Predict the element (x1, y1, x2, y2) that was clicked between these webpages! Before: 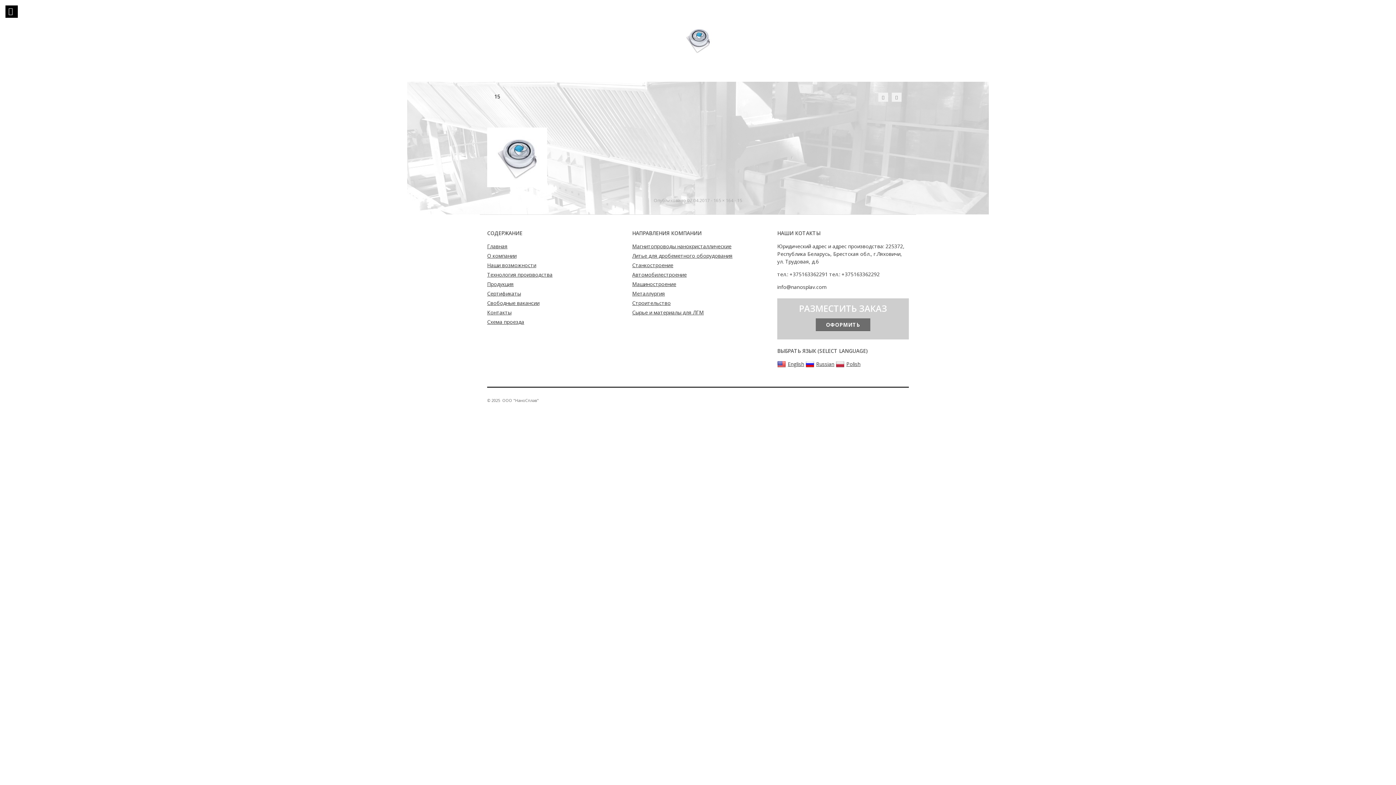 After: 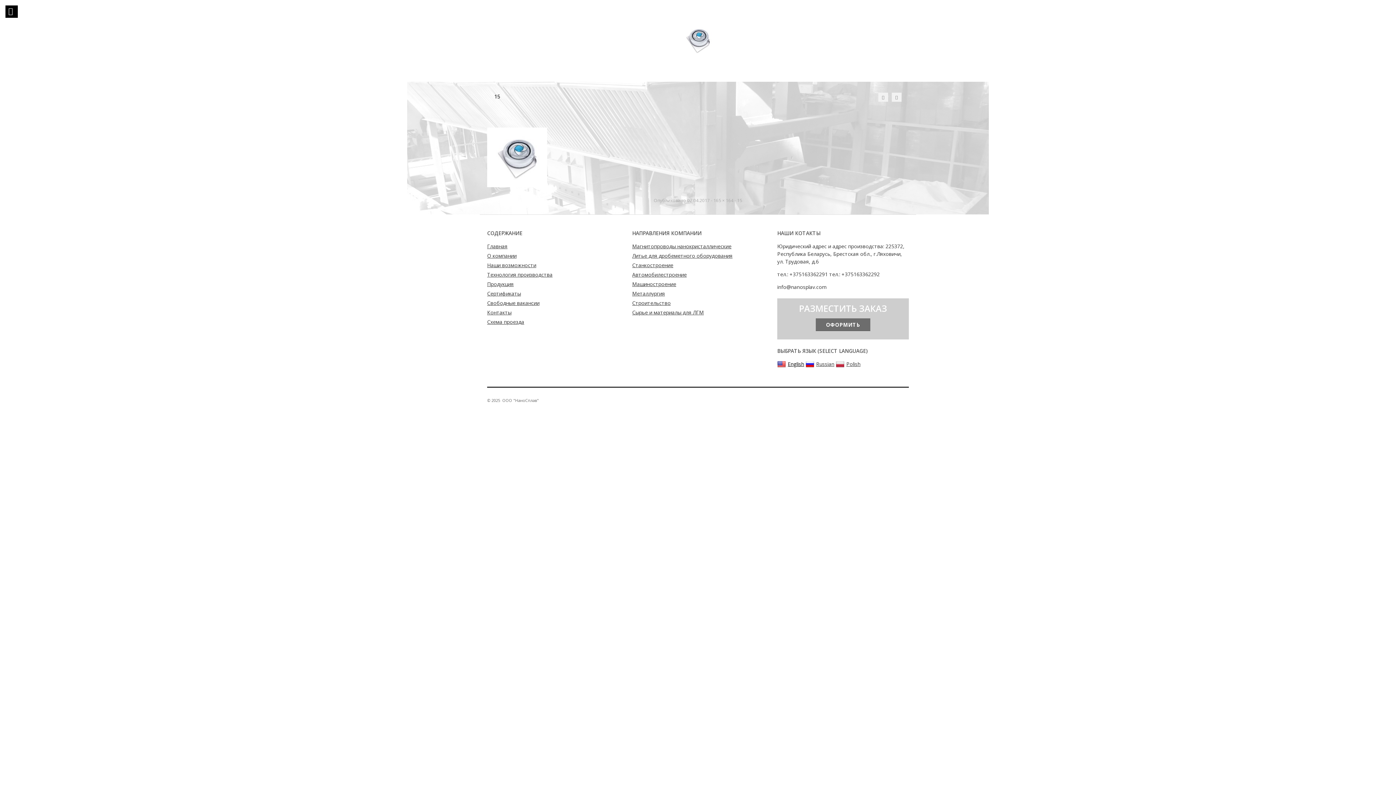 Action: label: English bbox: (777, 360, 804, 367)